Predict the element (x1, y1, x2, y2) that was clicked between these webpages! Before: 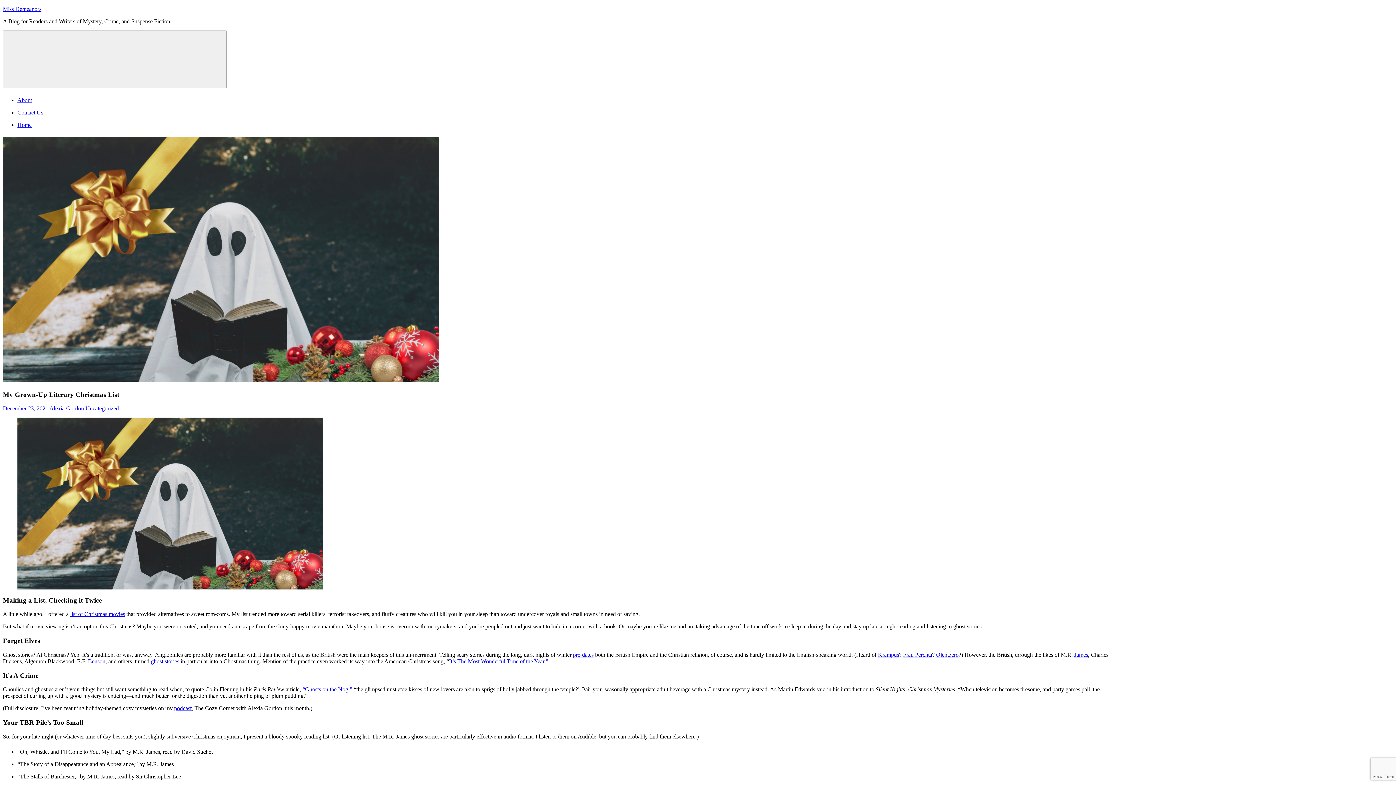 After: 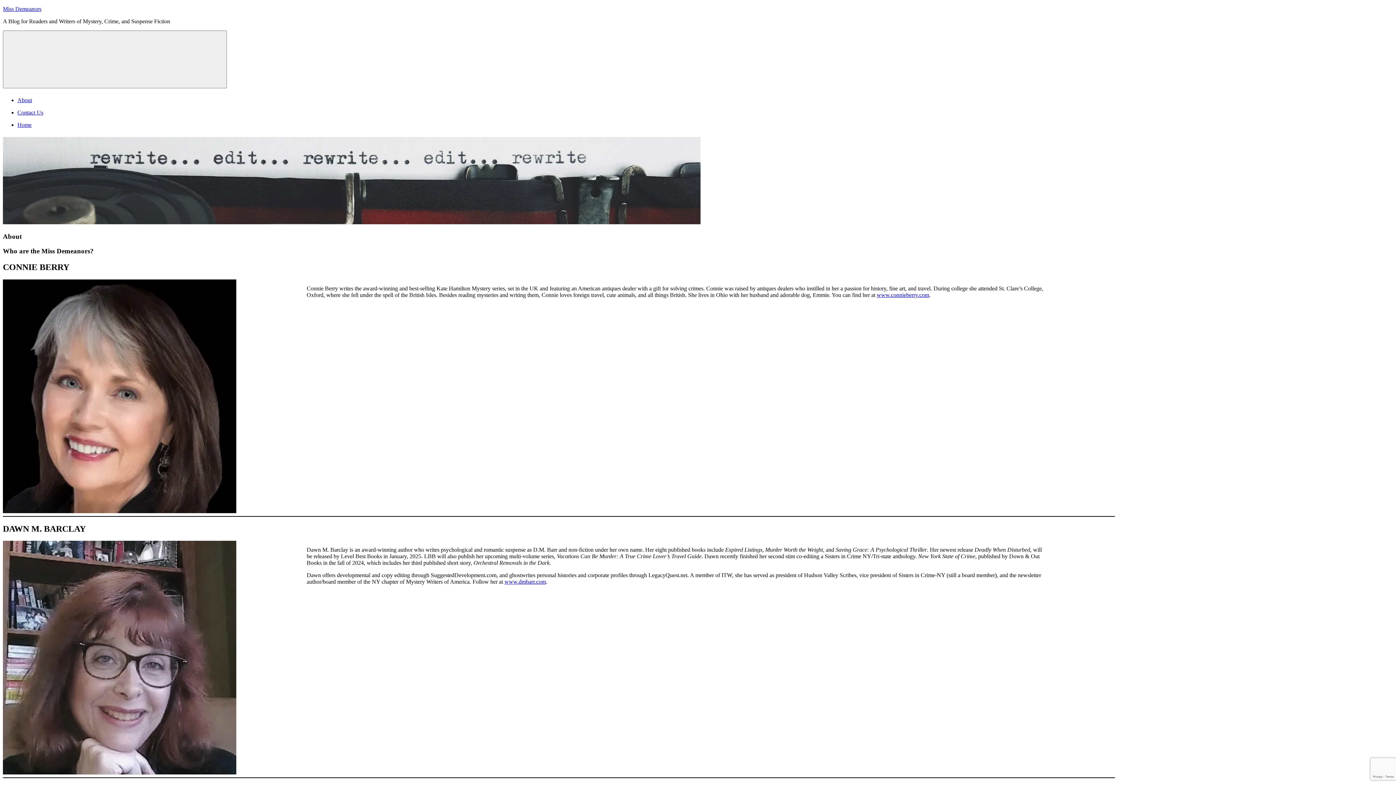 Action: bbox: (17, 97, 32, 103) label: About